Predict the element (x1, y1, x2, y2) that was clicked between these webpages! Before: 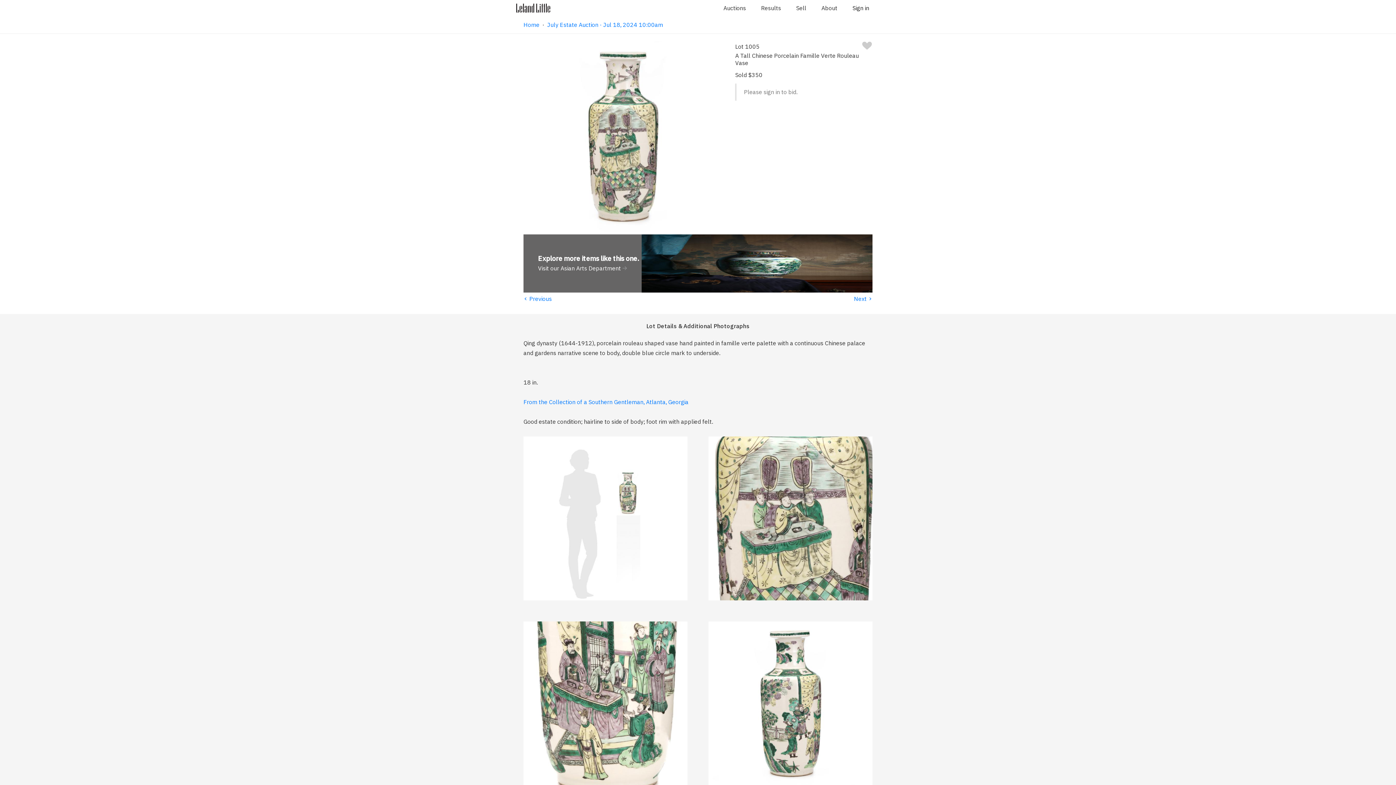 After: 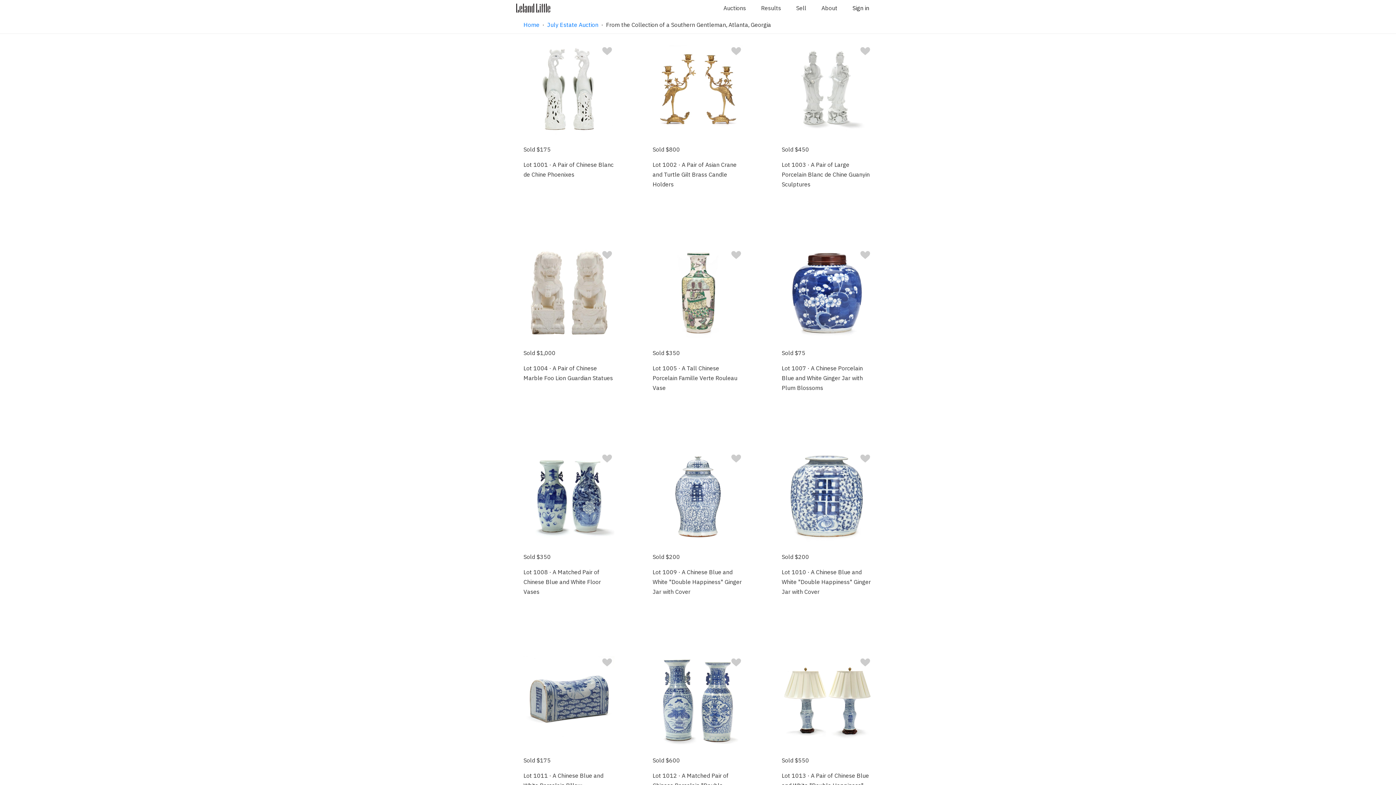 Action: bbox: (523, 398, 688, 405) label: From the Collection of a Southern Gentleman, Atlanta, Georgia